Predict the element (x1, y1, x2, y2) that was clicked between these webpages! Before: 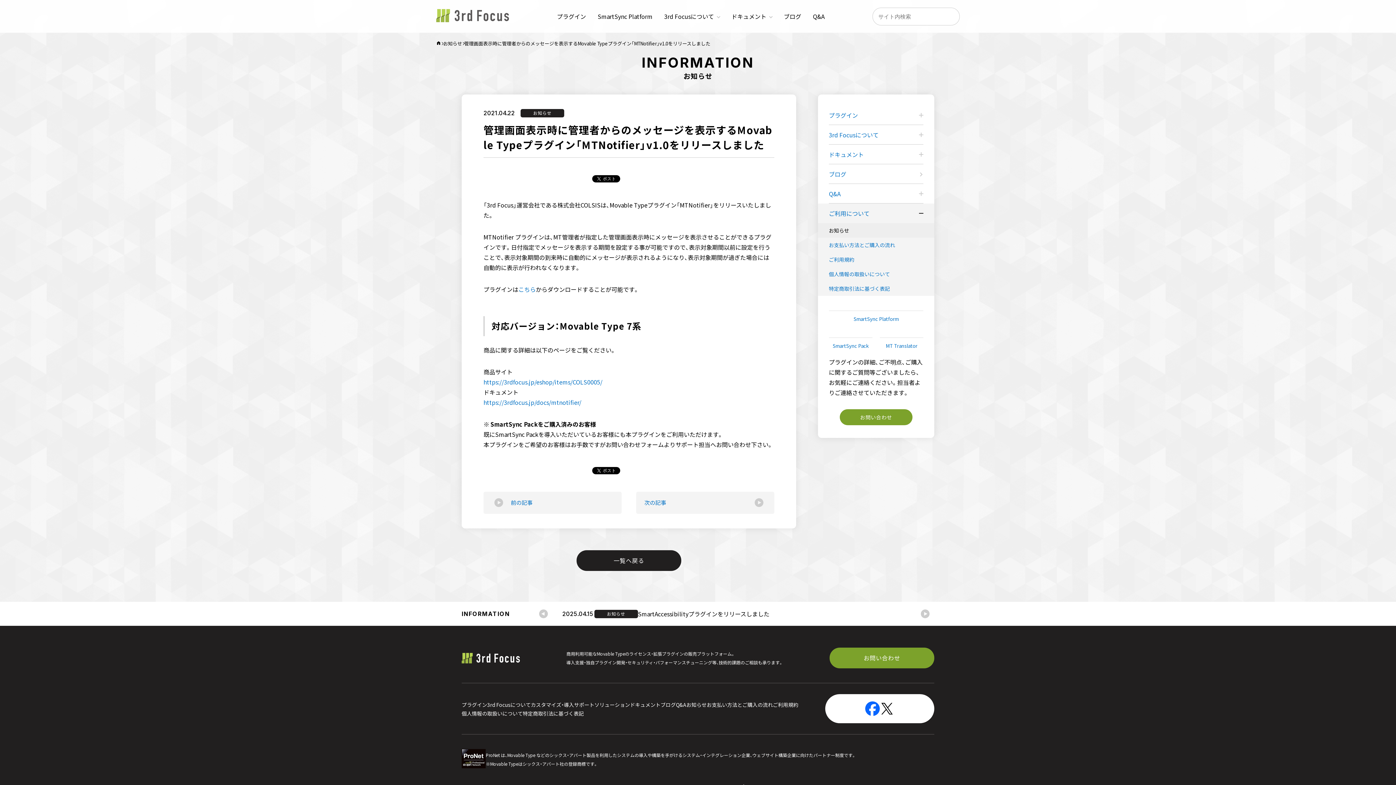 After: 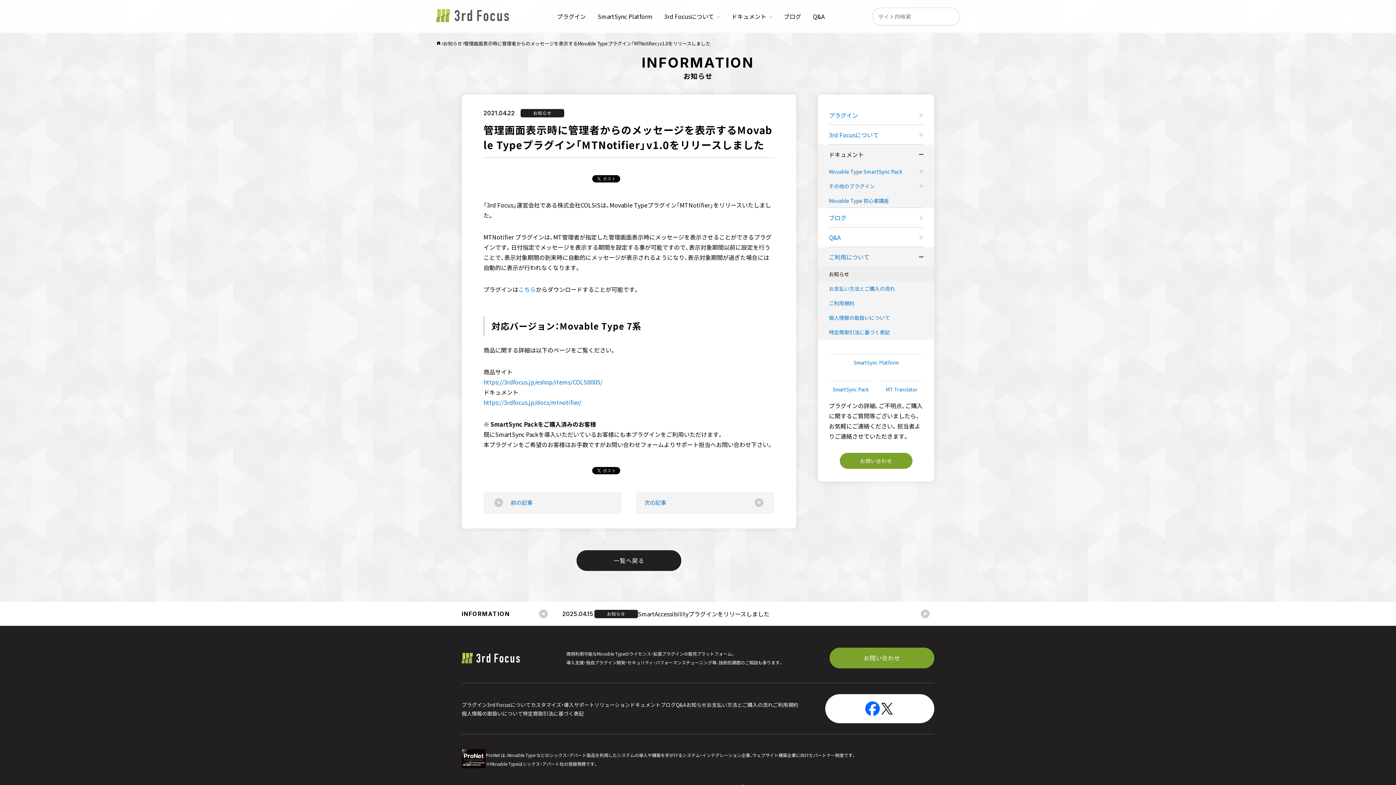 Action: bbox: (818, 144, 934, 164) label: ドキュメント